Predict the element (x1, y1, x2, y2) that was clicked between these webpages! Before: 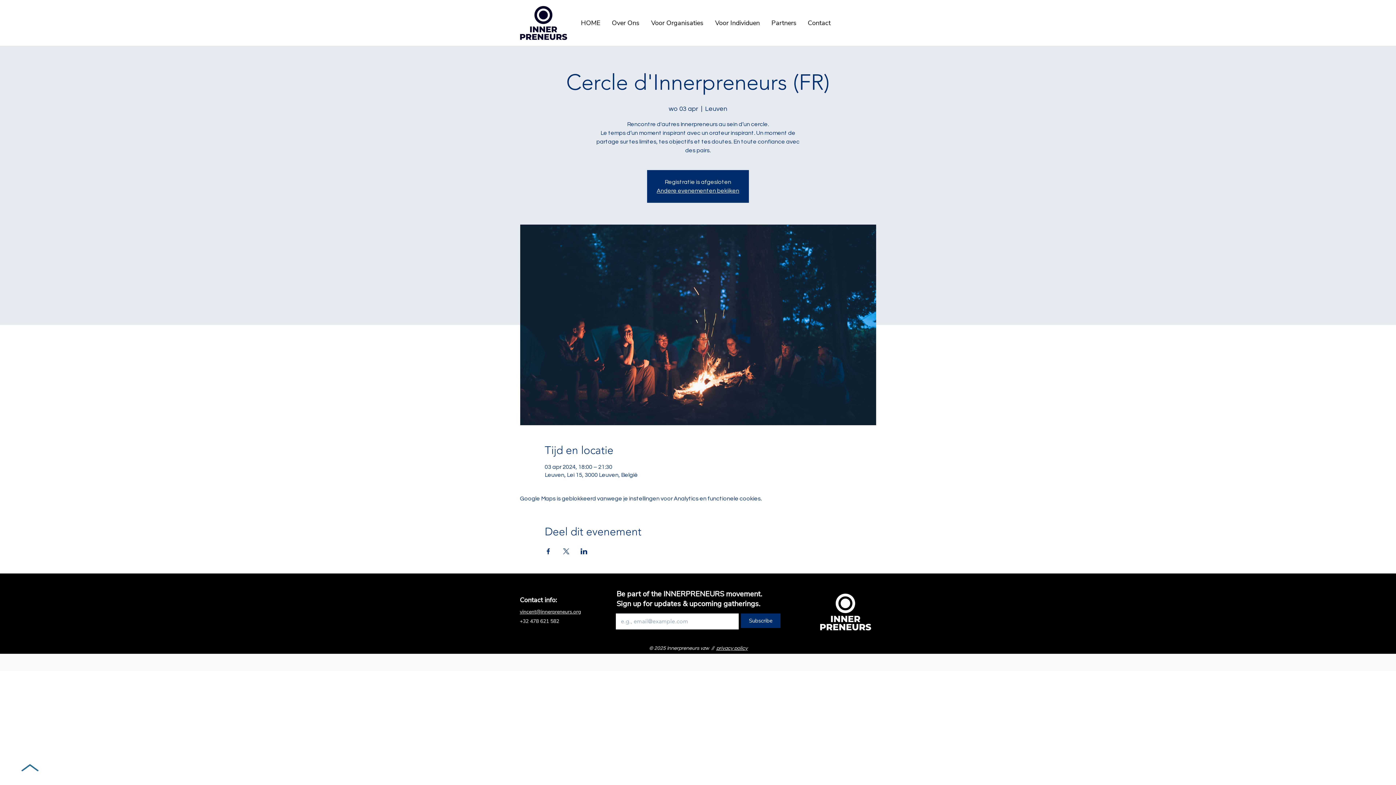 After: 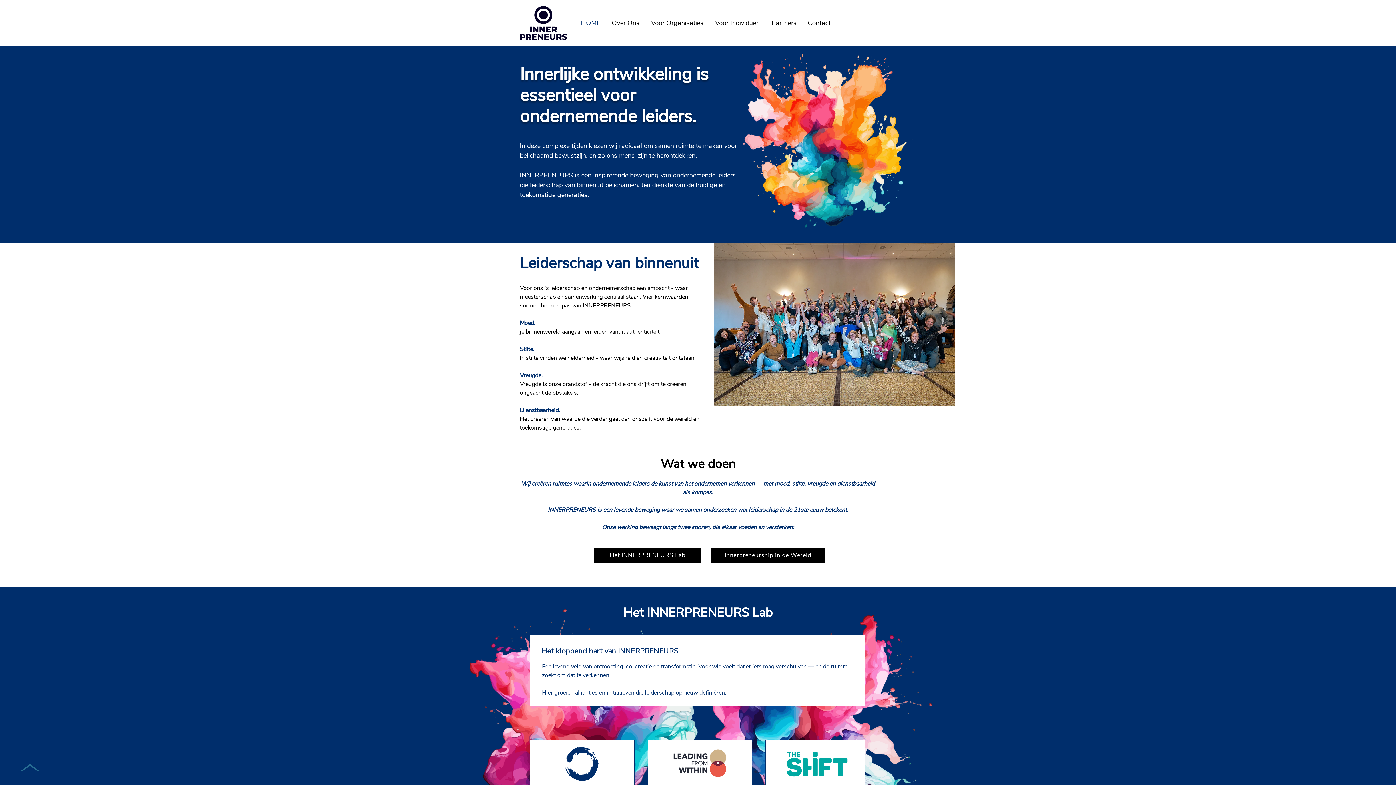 Action: label: HOME bbox: (575, 15, 606, 30)